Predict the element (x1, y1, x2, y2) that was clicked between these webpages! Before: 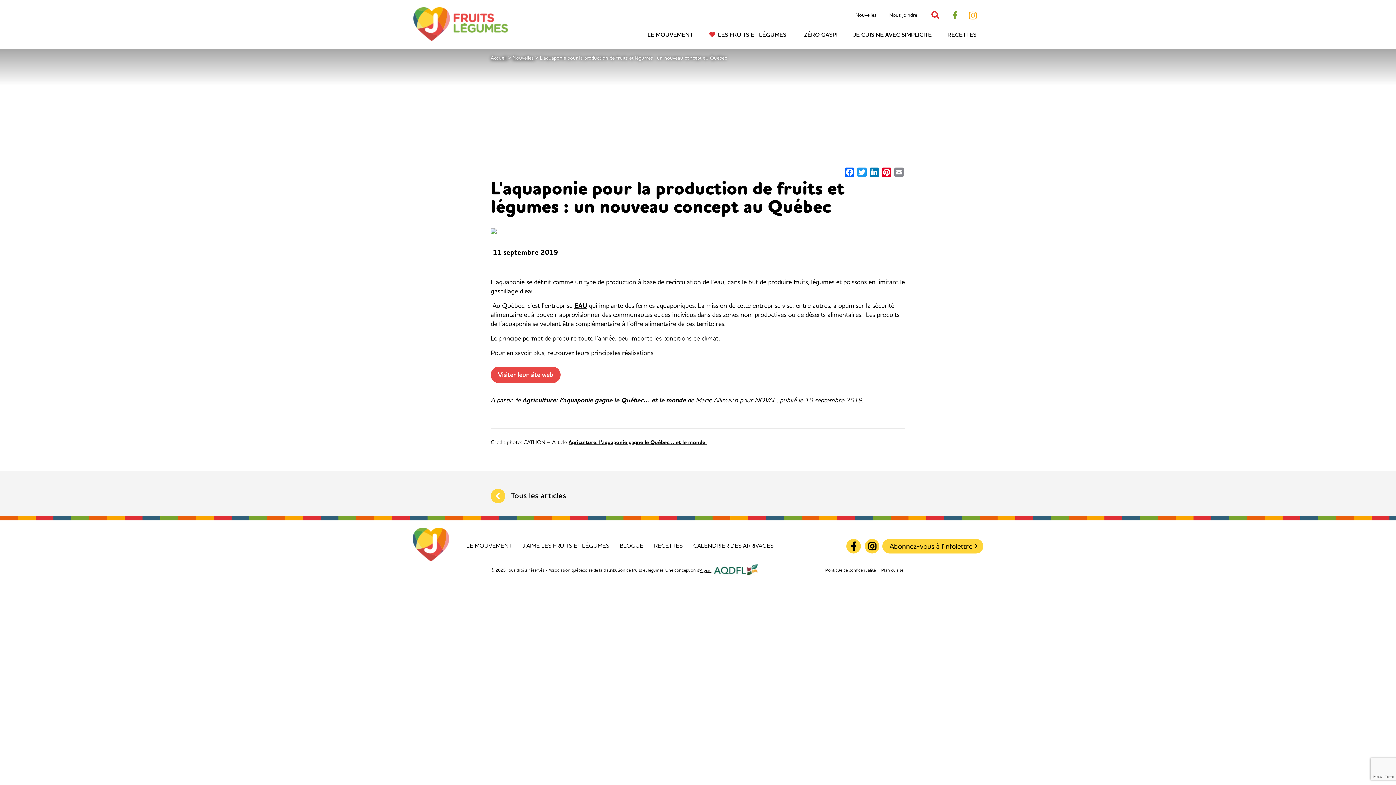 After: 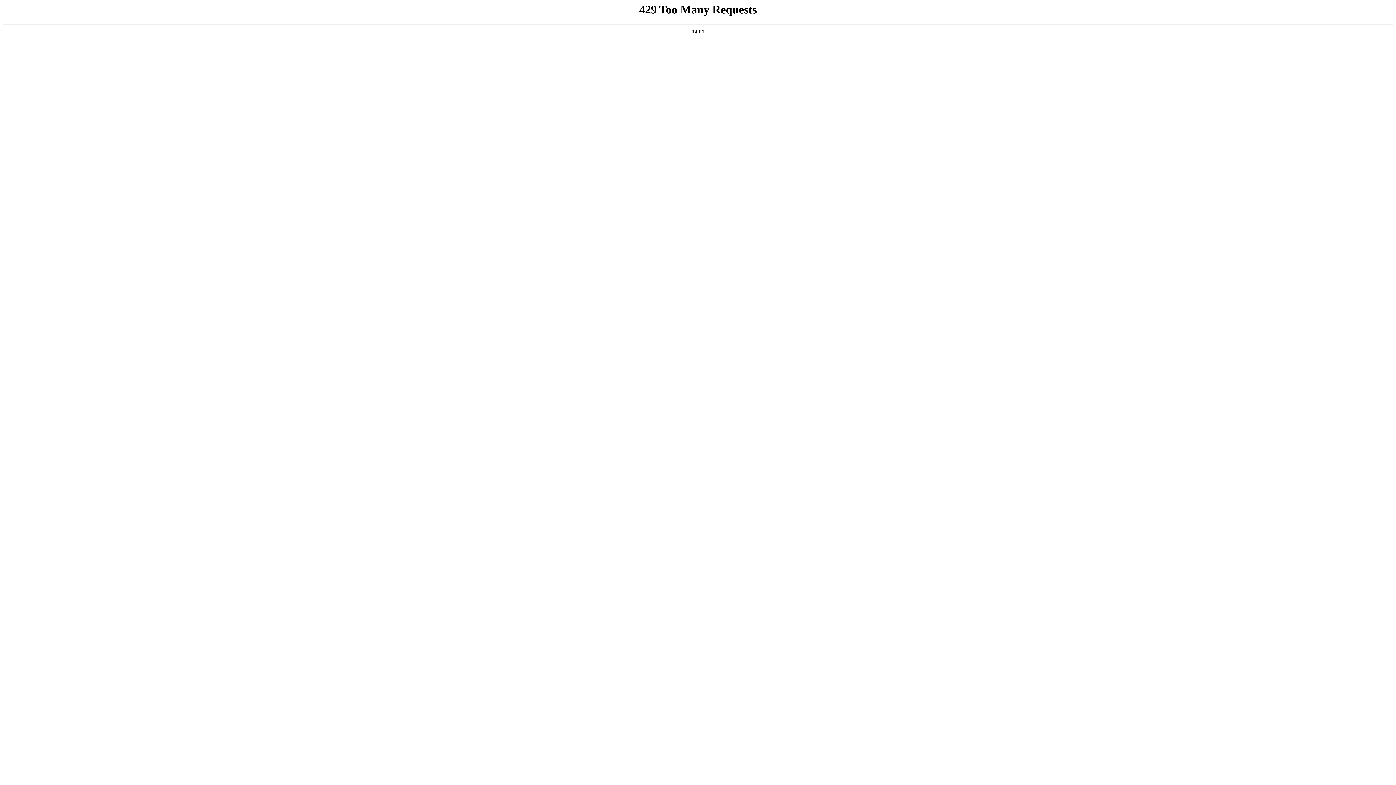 Action: label: Nouvelles  bbox: (512, 54, 535, 61)